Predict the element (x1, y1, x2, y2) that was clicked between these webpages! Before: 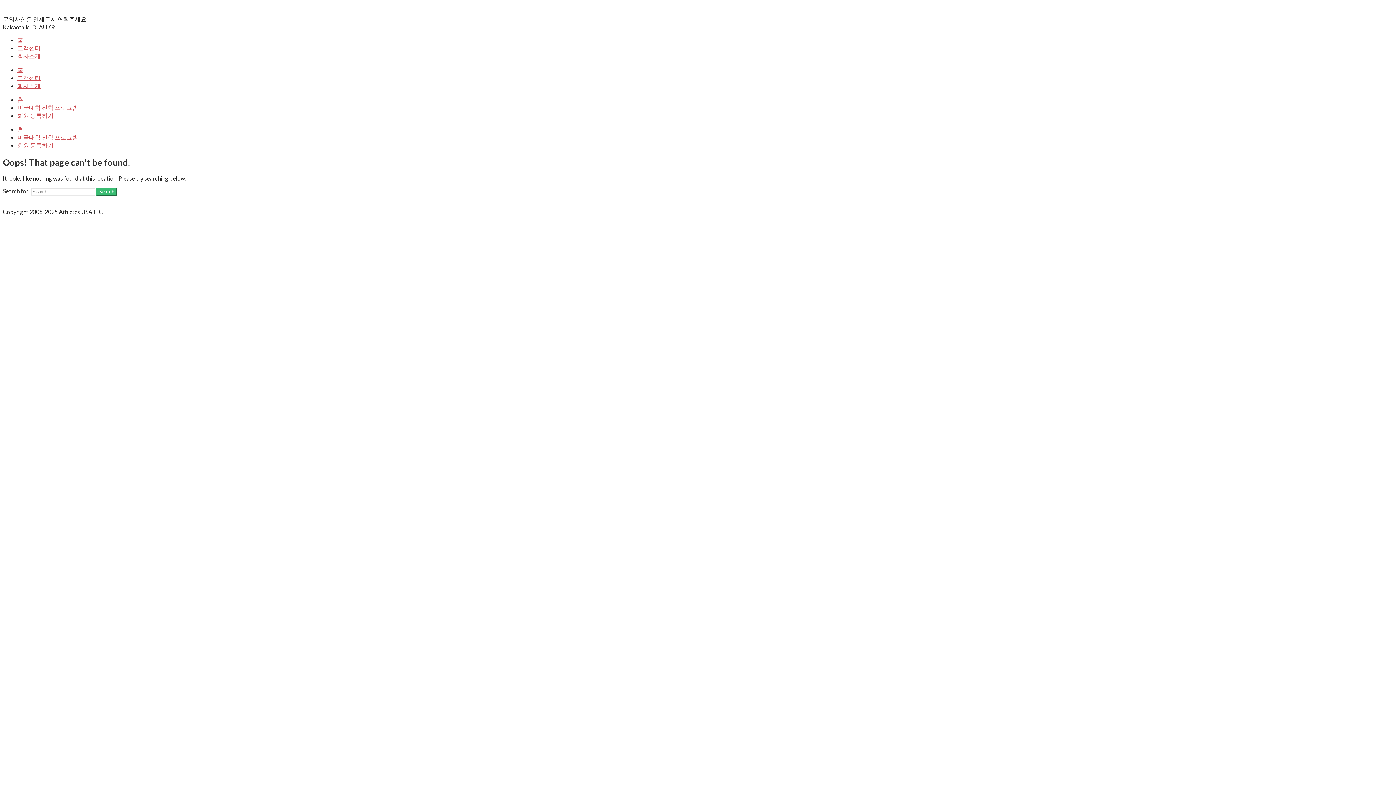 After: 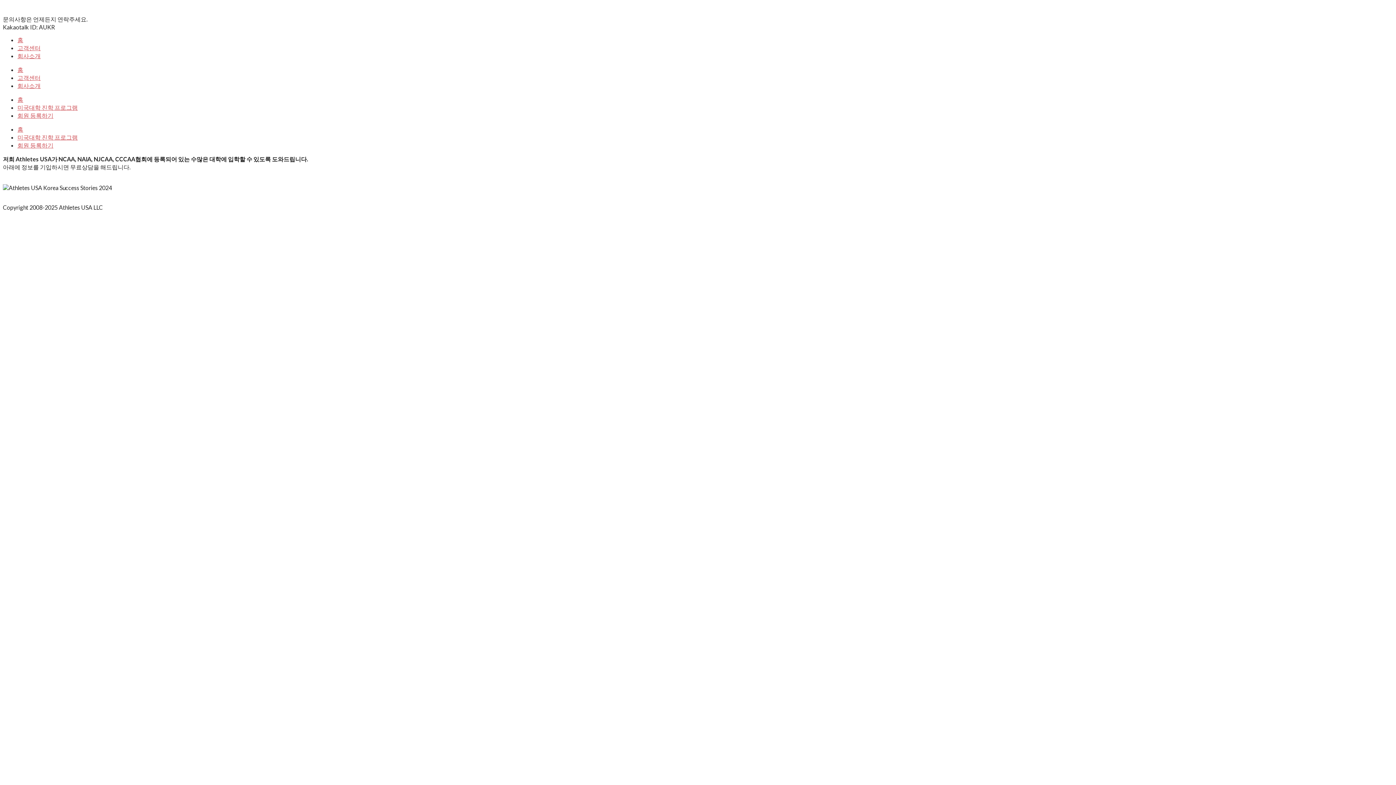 Action: bbox: (17, 141, 53, 148) label: 회원 등록하기